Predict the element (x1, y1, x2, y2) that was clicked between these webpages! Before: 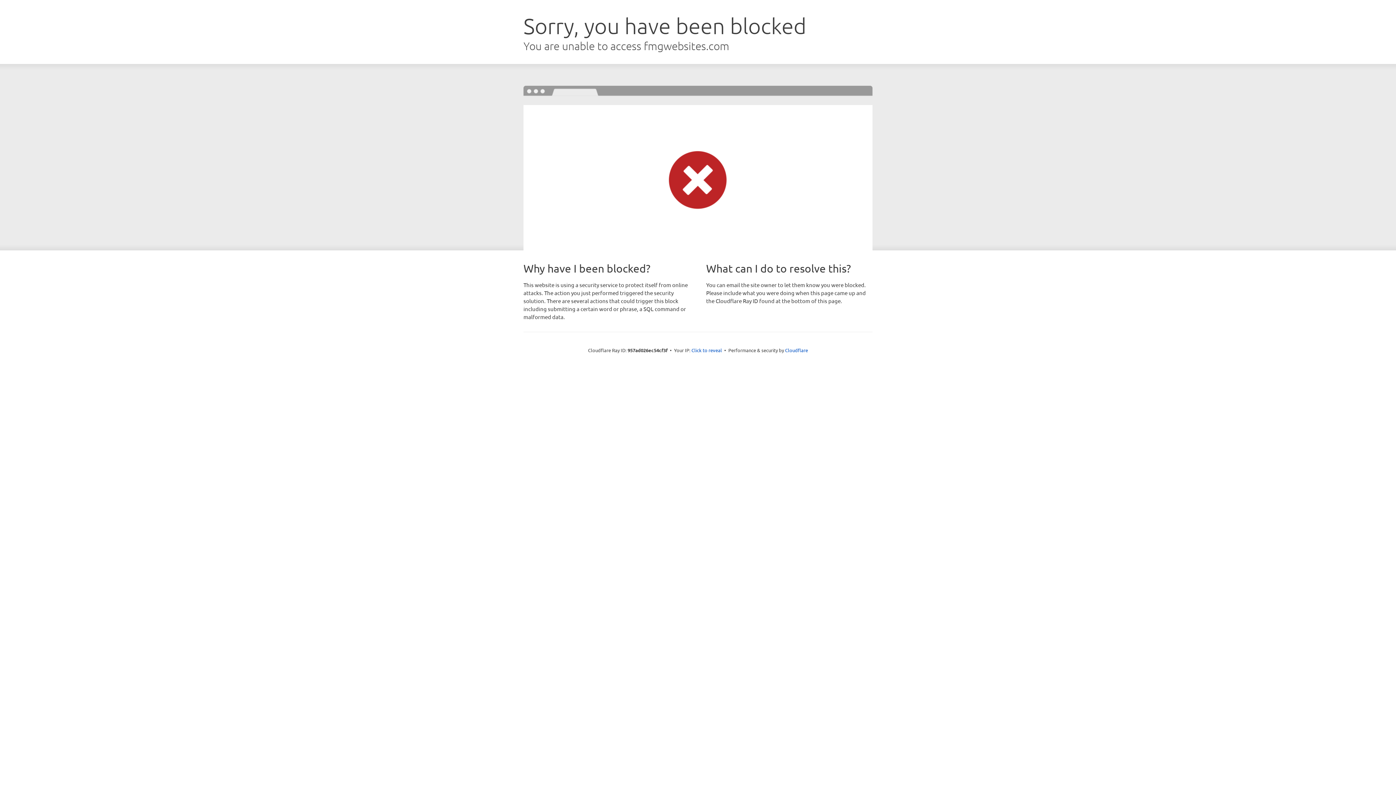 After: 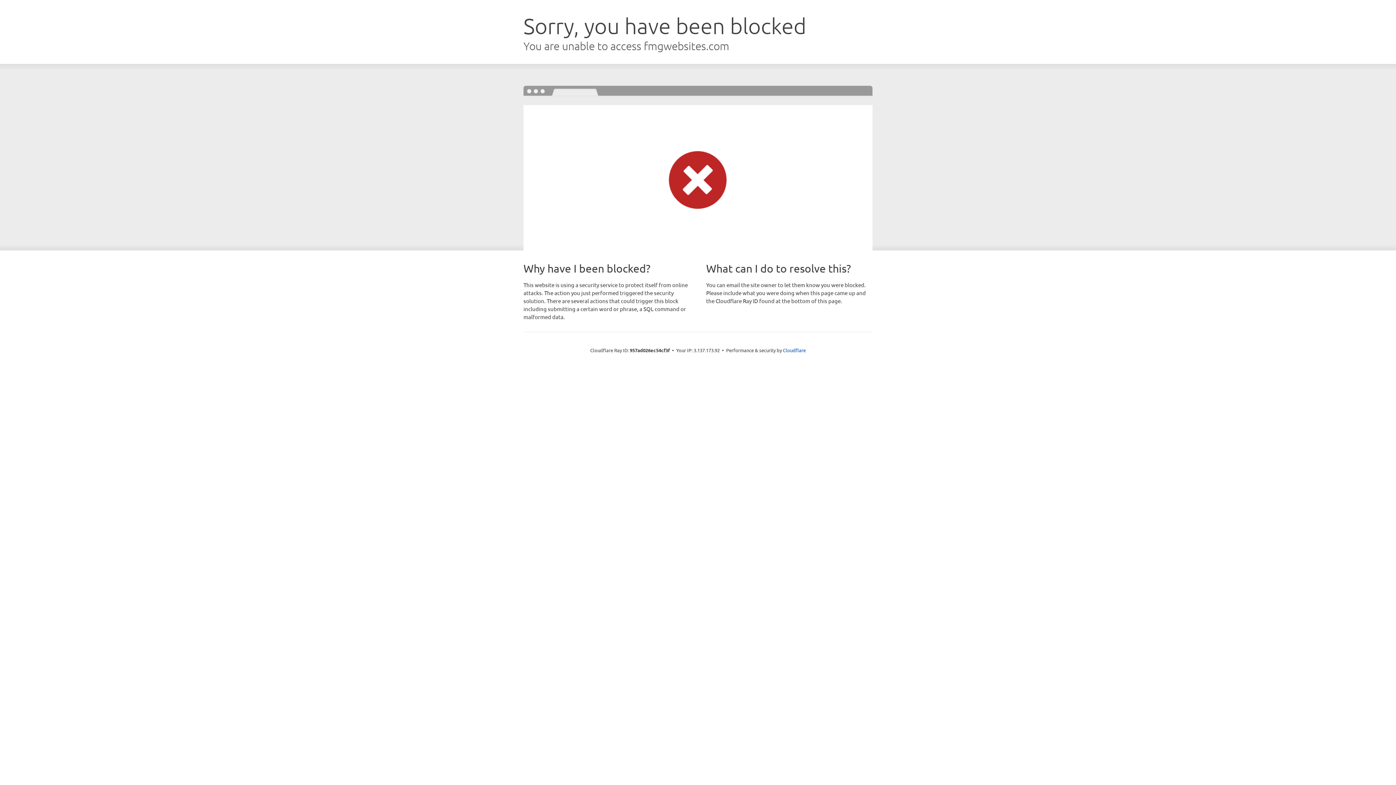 Action: label: Click to reveal bbox: (691, 346, 722, 353)